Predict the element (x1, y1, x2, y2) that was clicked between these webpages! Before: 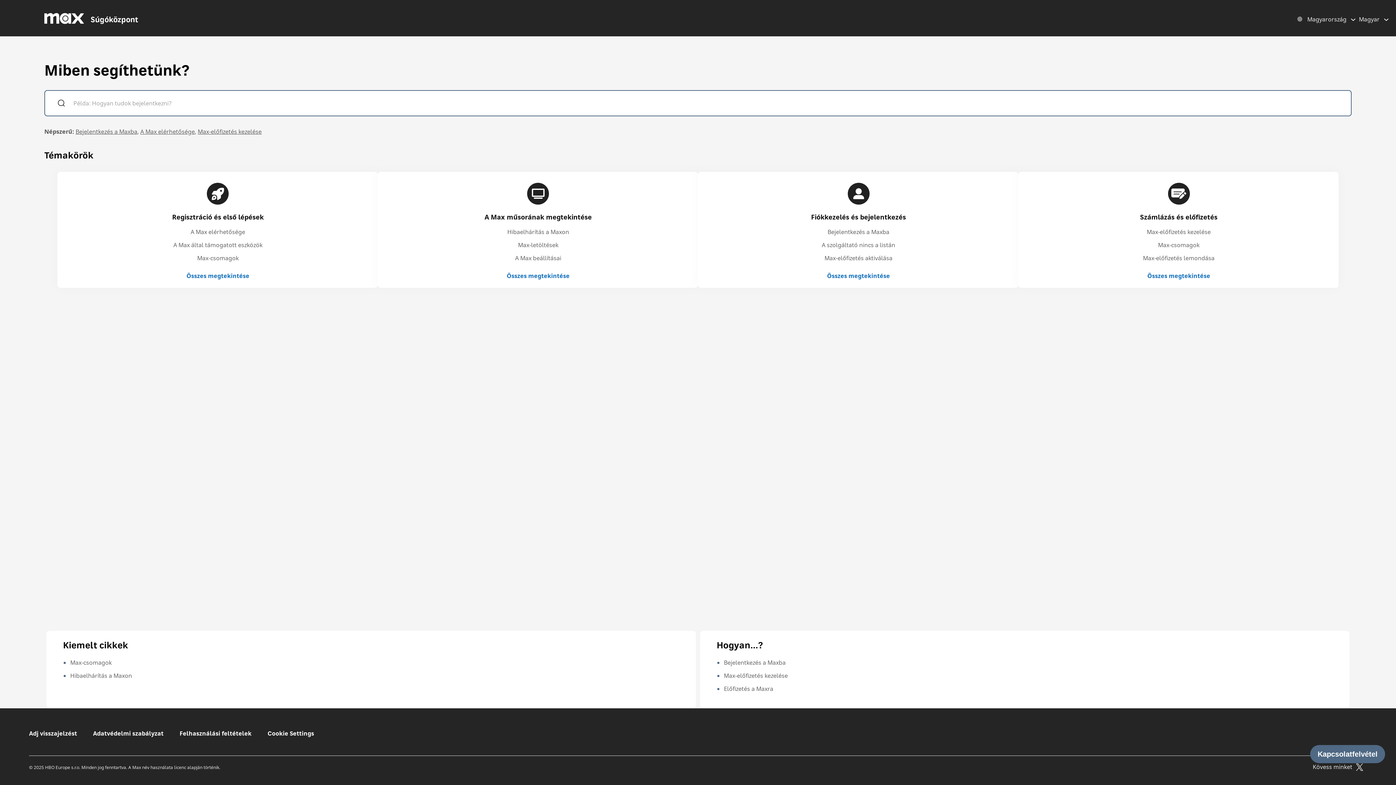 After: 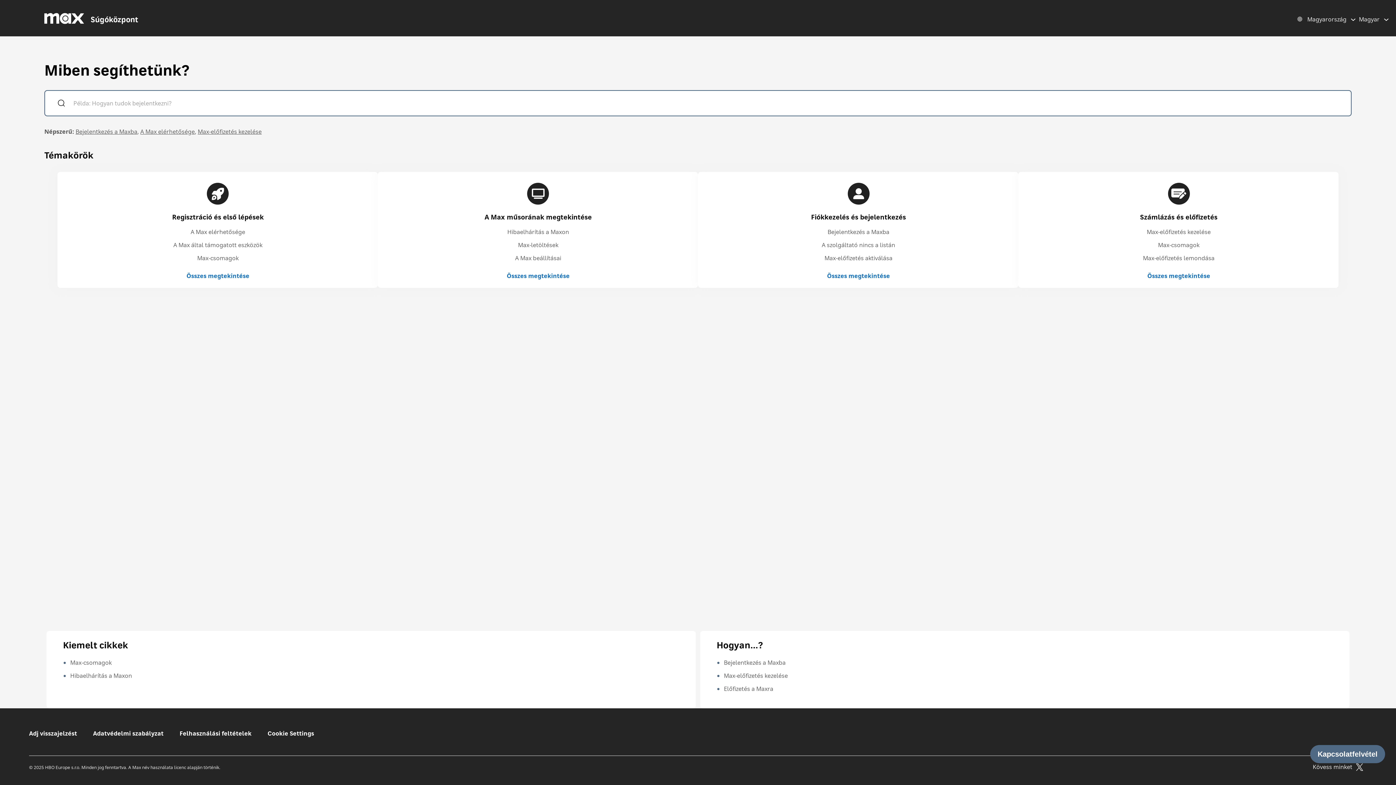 Action: bbox: (44, 12, 138, 24) label: Súgóközpont